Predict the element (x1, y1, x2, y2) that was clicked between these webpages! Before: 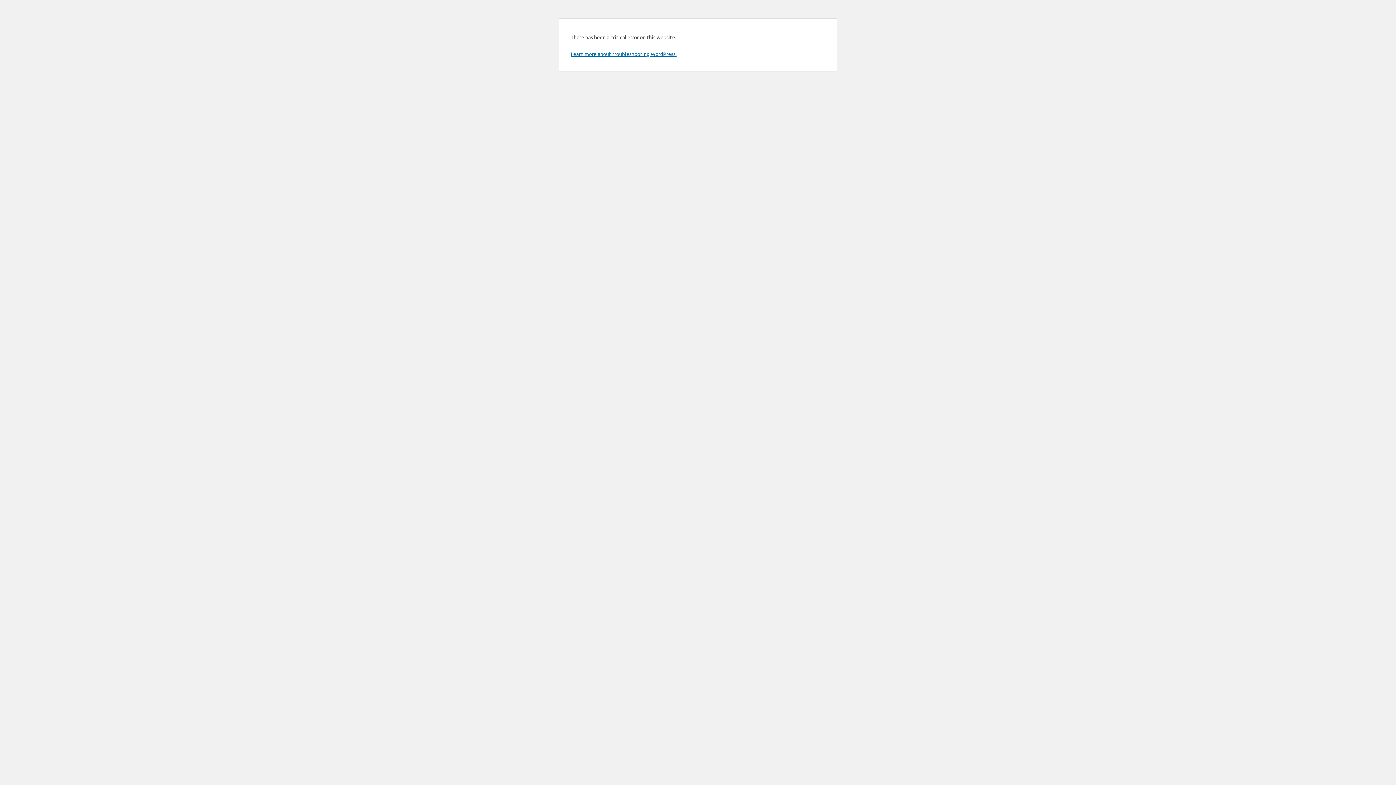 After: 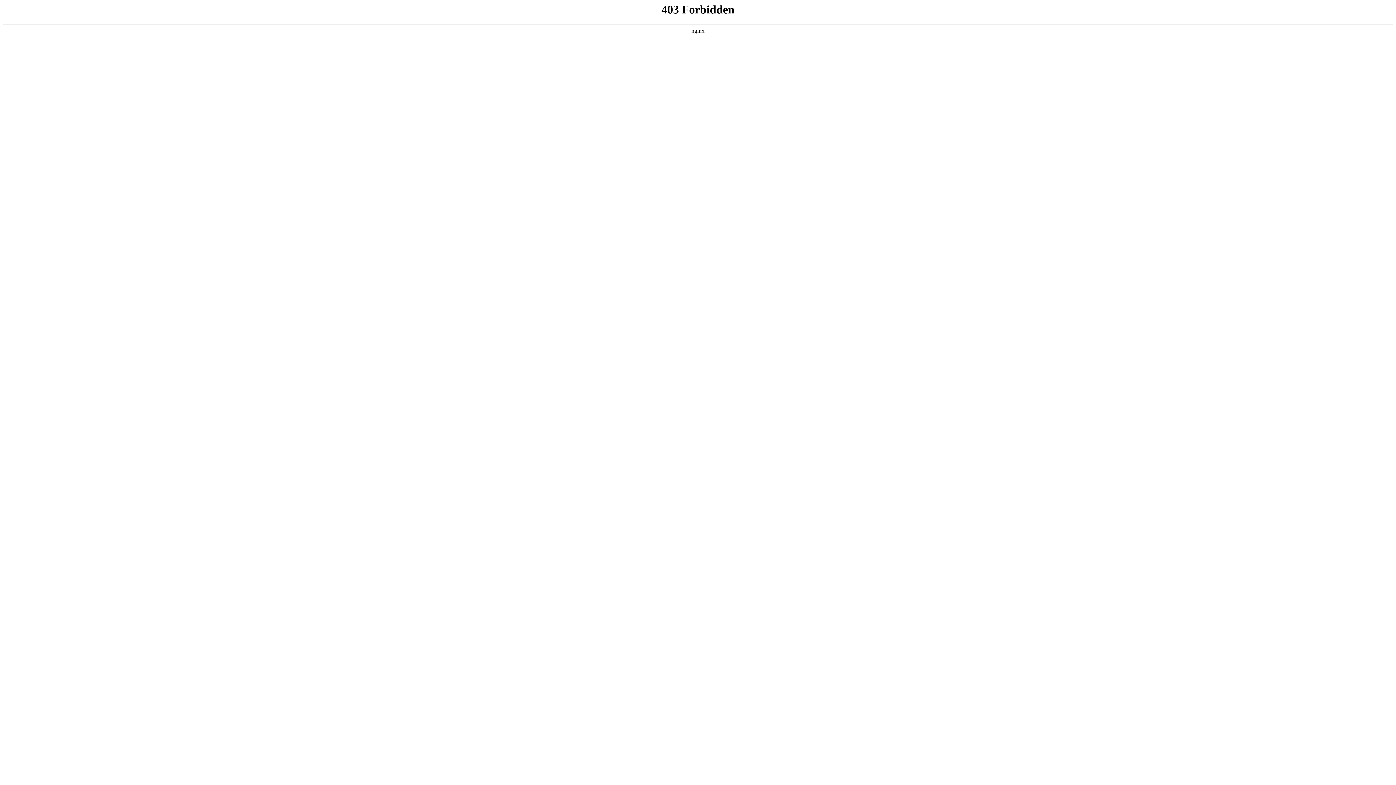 Action: bbox: (570, 50, 676, 57) label: Learn more about troubleshooting WordPress.